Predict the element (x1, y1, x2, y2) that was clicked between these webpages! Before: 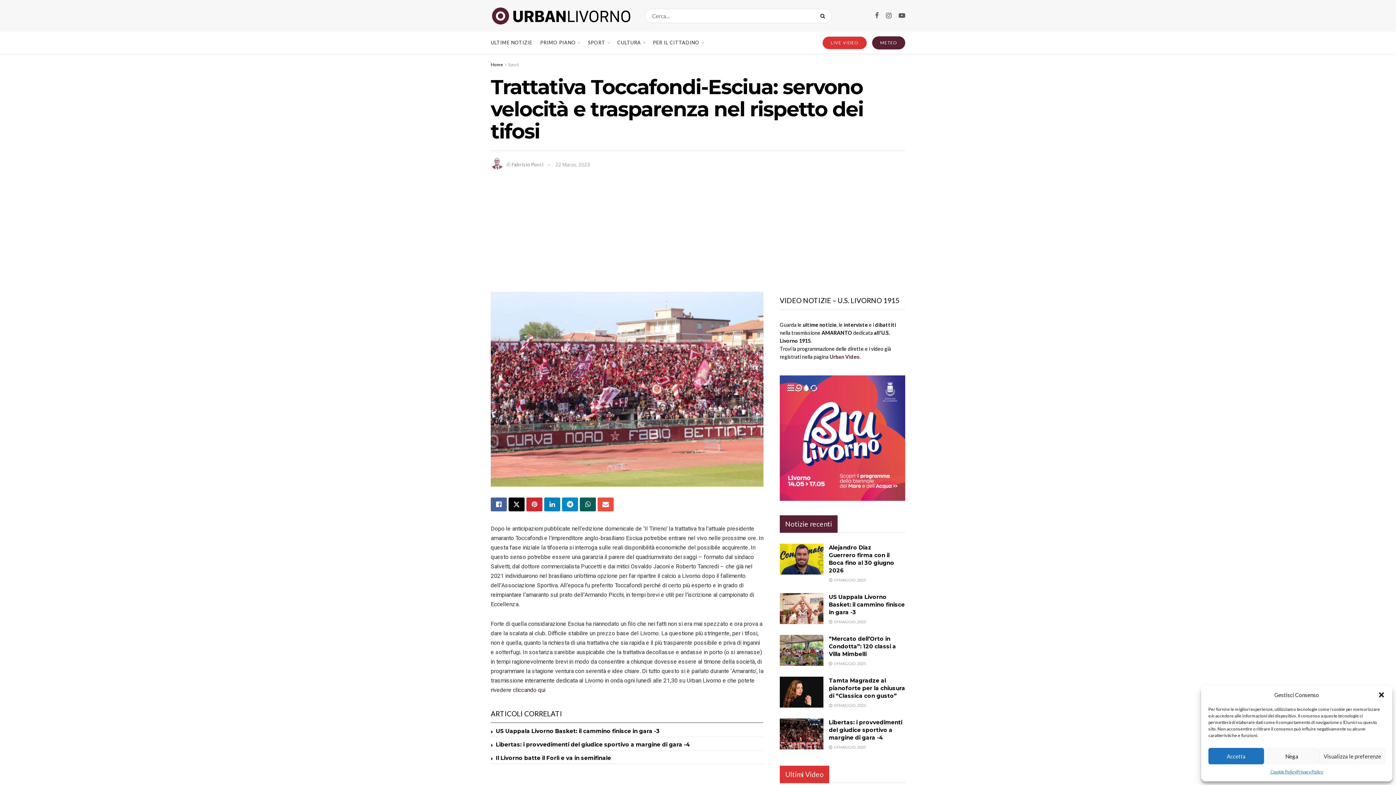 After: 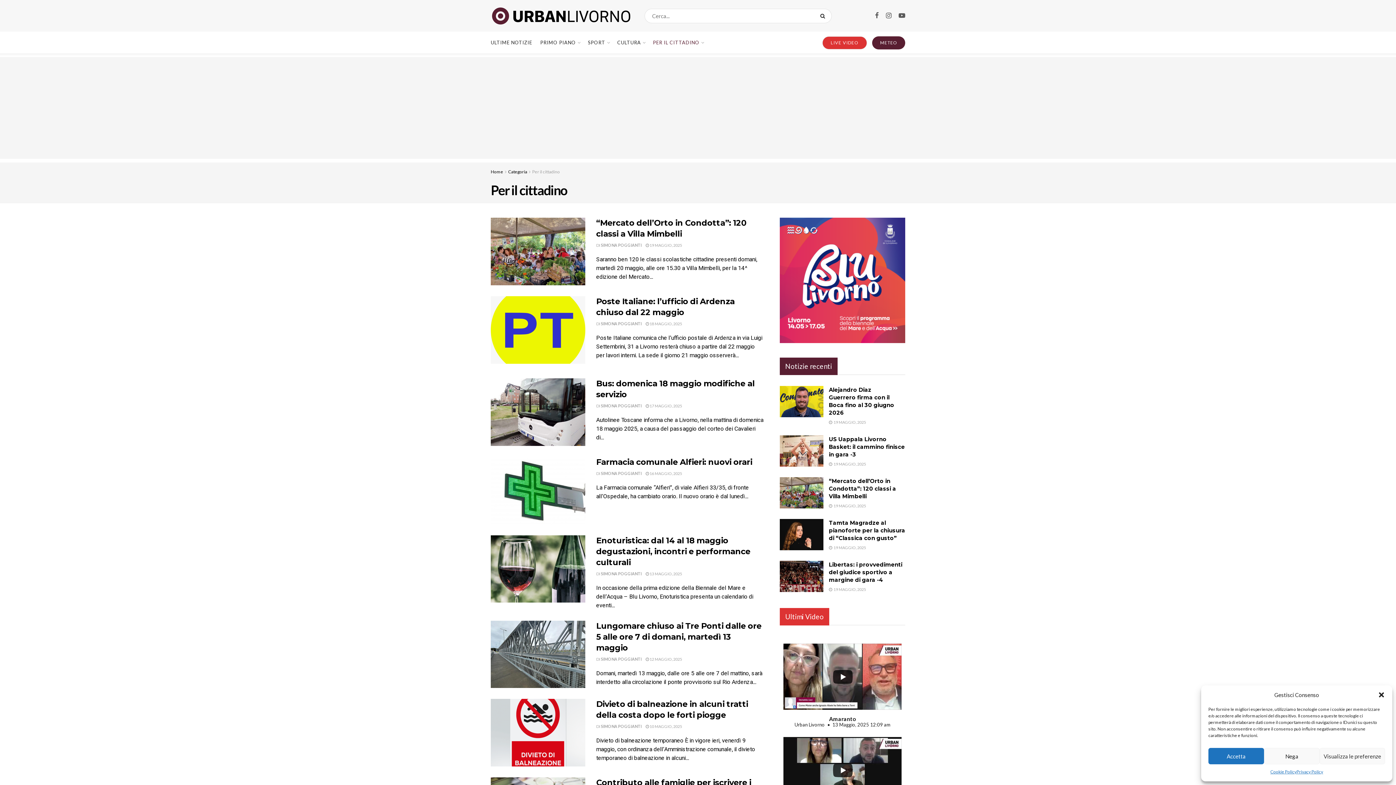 Action: bbox: (653, 31, 703, 53) label: PER IL CITTADINO